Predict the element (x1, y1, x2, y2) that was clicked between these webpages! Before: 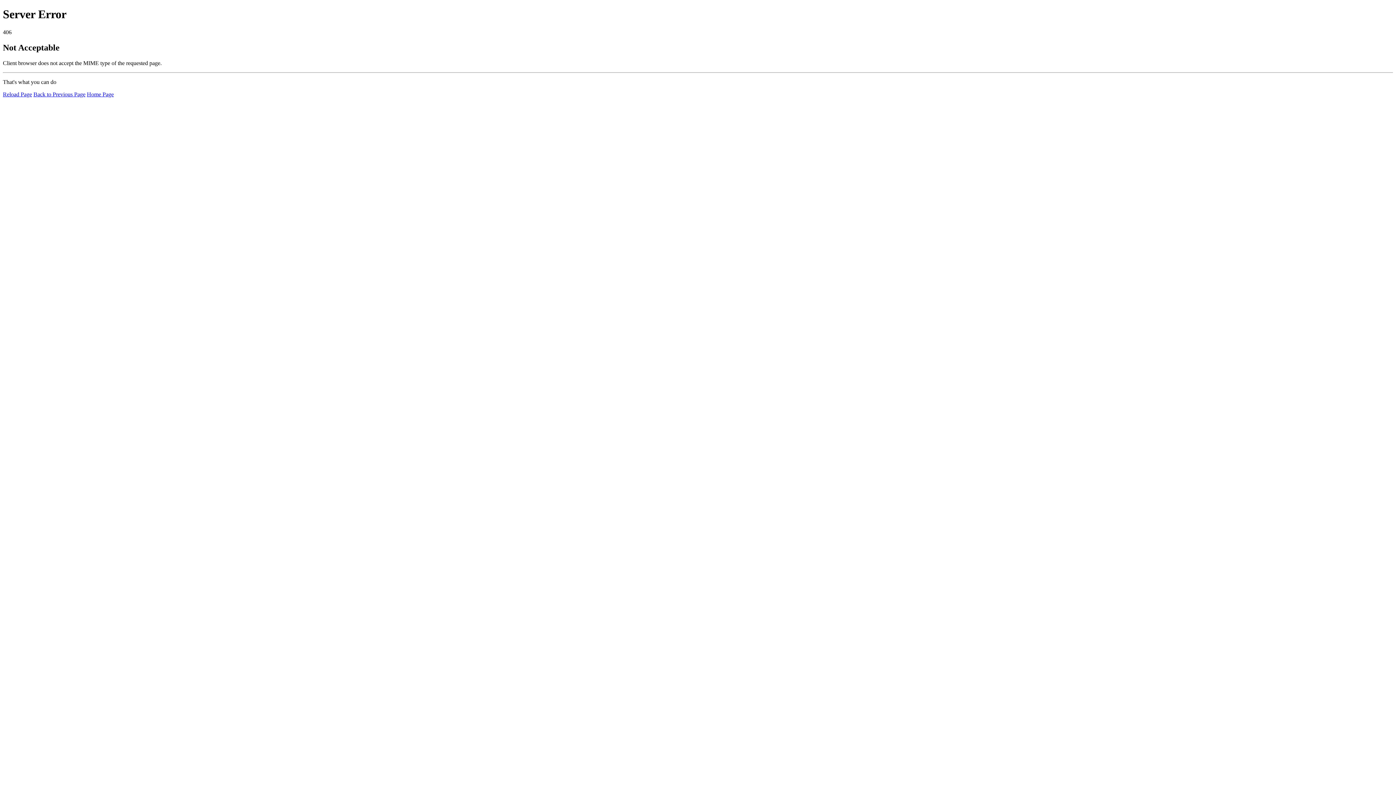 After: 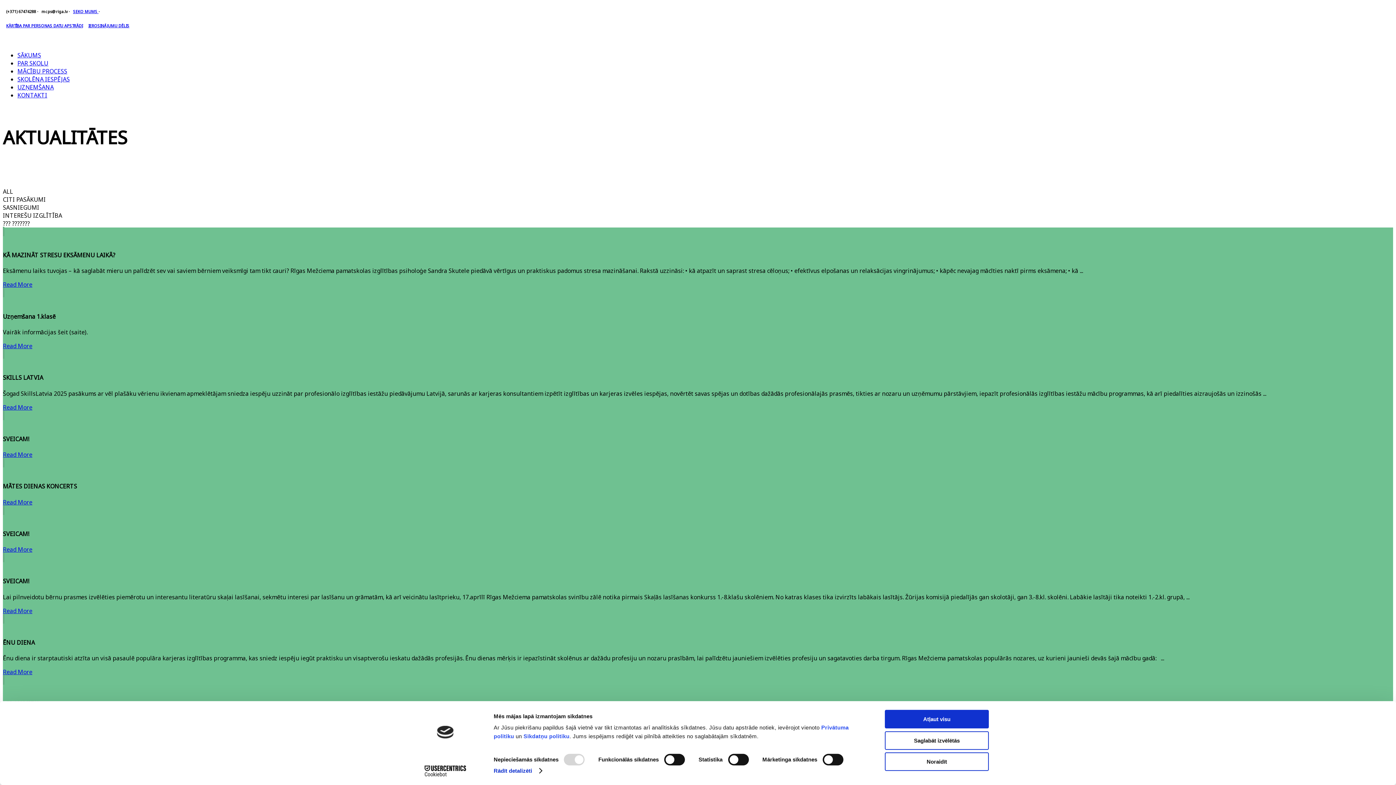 Action: label: Home Page bbox: (86, 91, 113, 97)